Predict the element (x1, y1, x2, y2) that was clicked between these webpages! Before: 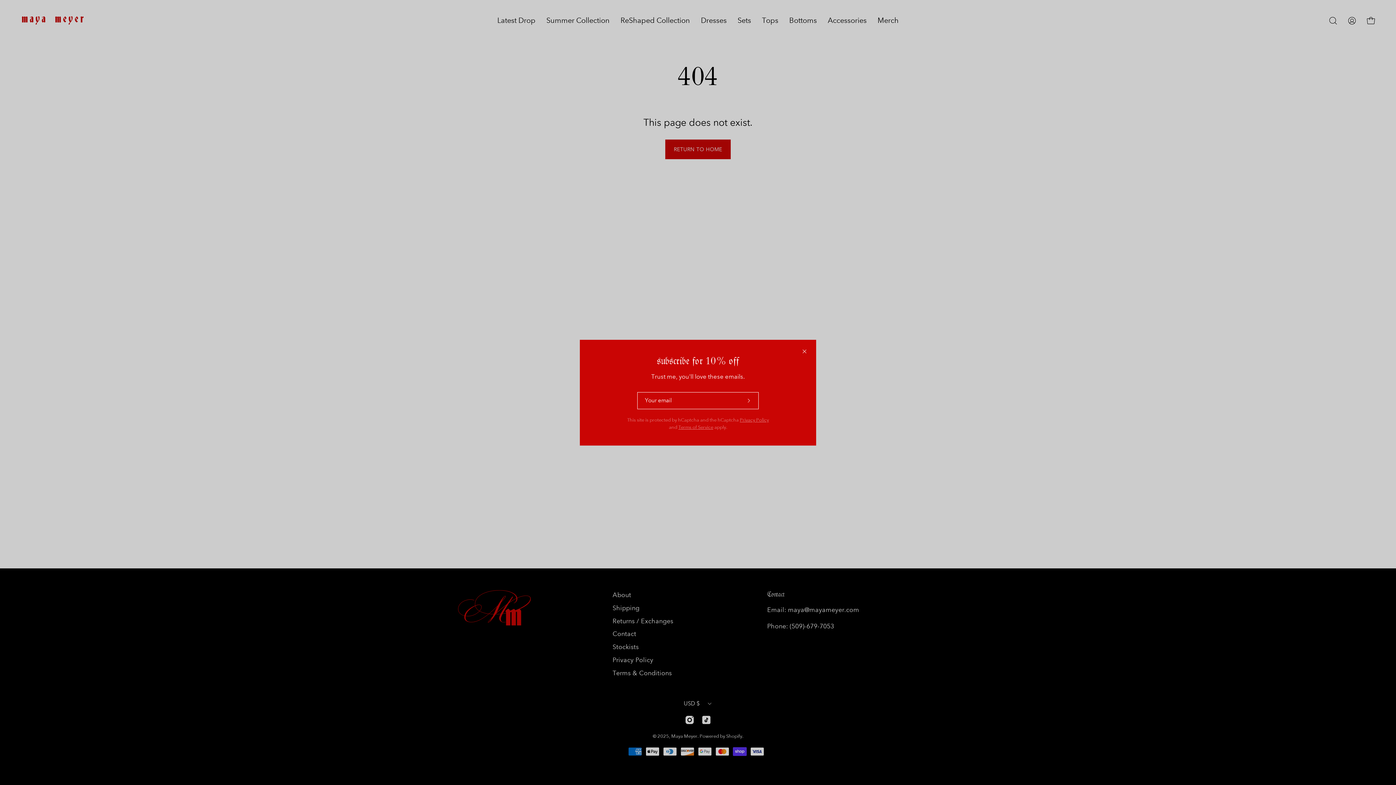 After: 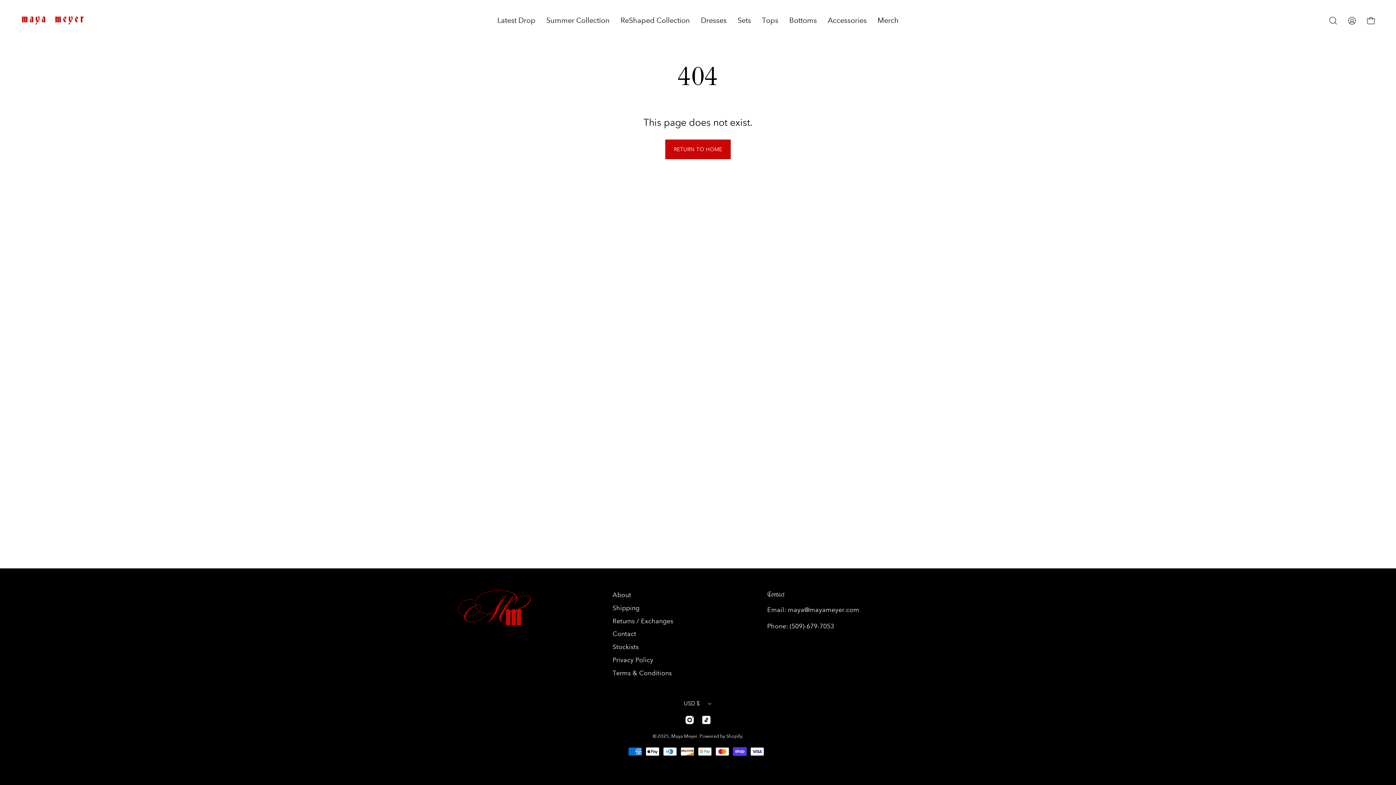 Action: label: Close bbox: (797, 344, 812, 358)